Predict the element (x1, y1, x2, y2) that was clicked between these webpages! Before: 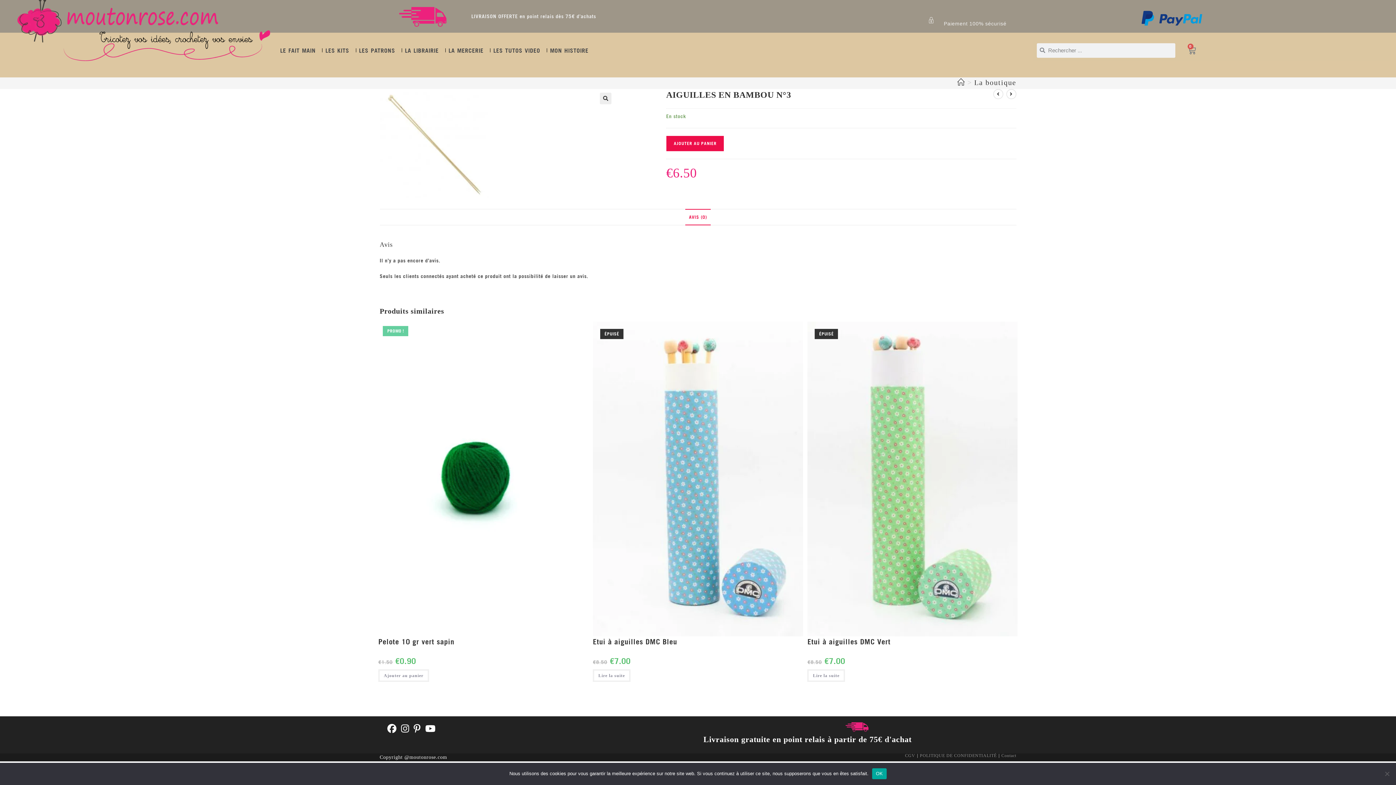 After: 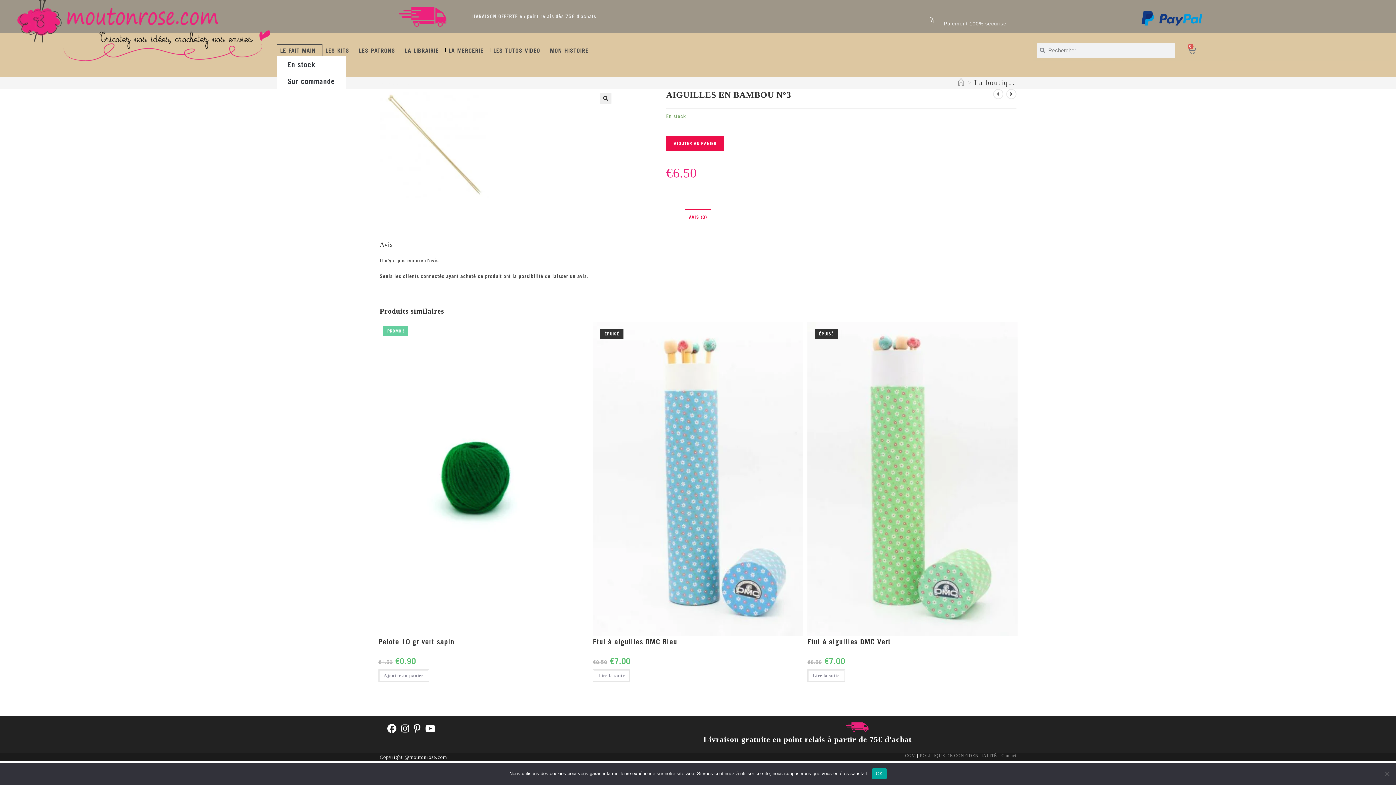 Action: label: LE FAIT MAIN bbox: (277, 44, 322, 56)